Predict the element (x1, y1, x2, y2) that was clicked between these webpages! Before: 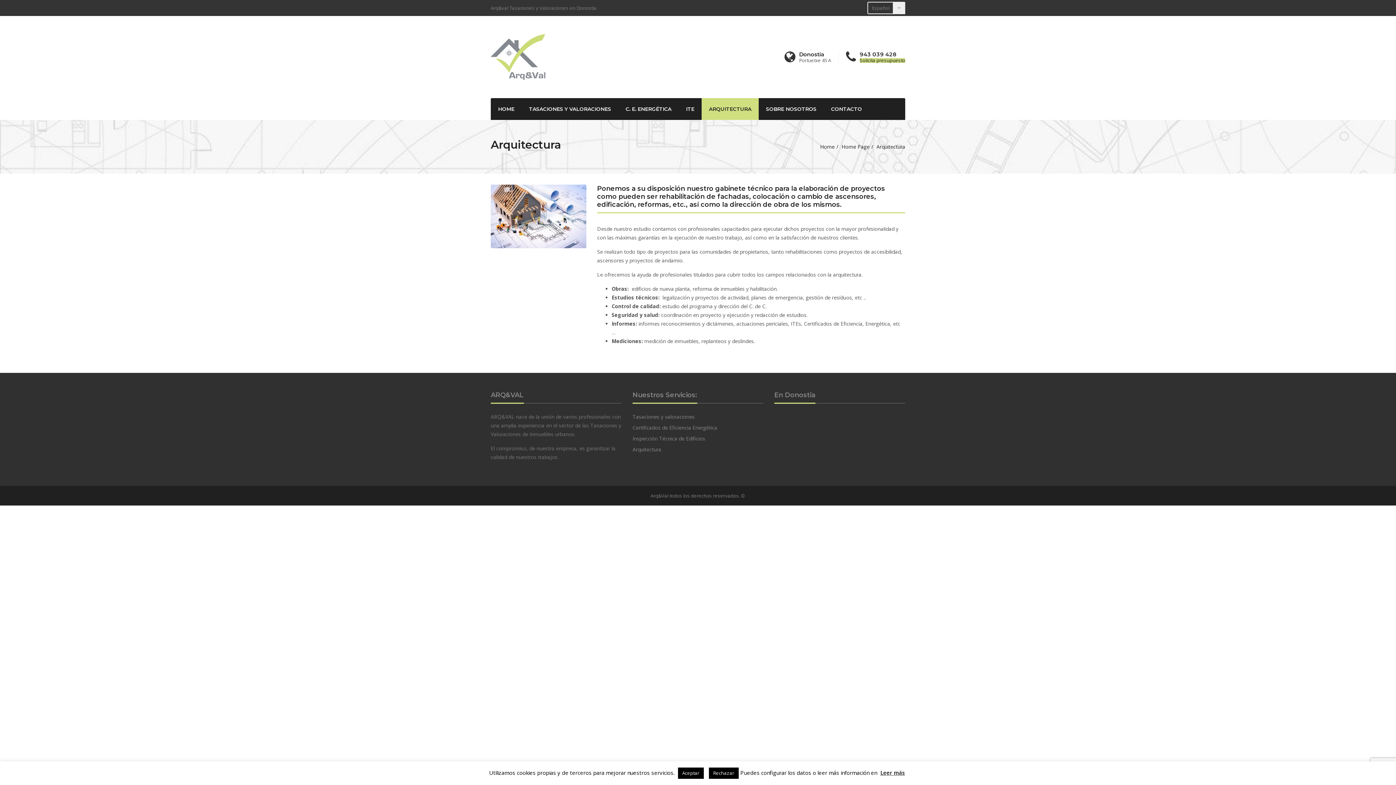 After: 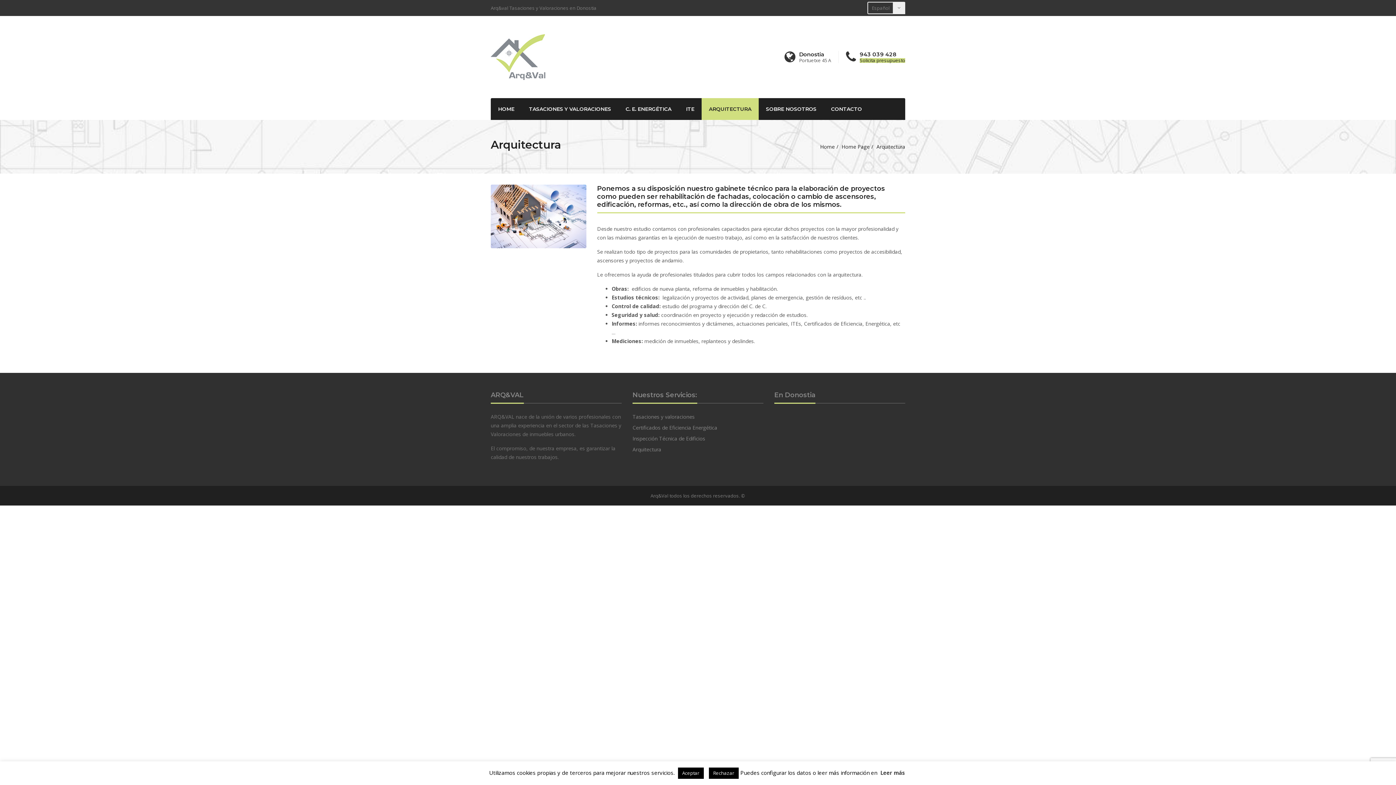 Action: label: Leer más bbox: (880, 768, 905, 777)